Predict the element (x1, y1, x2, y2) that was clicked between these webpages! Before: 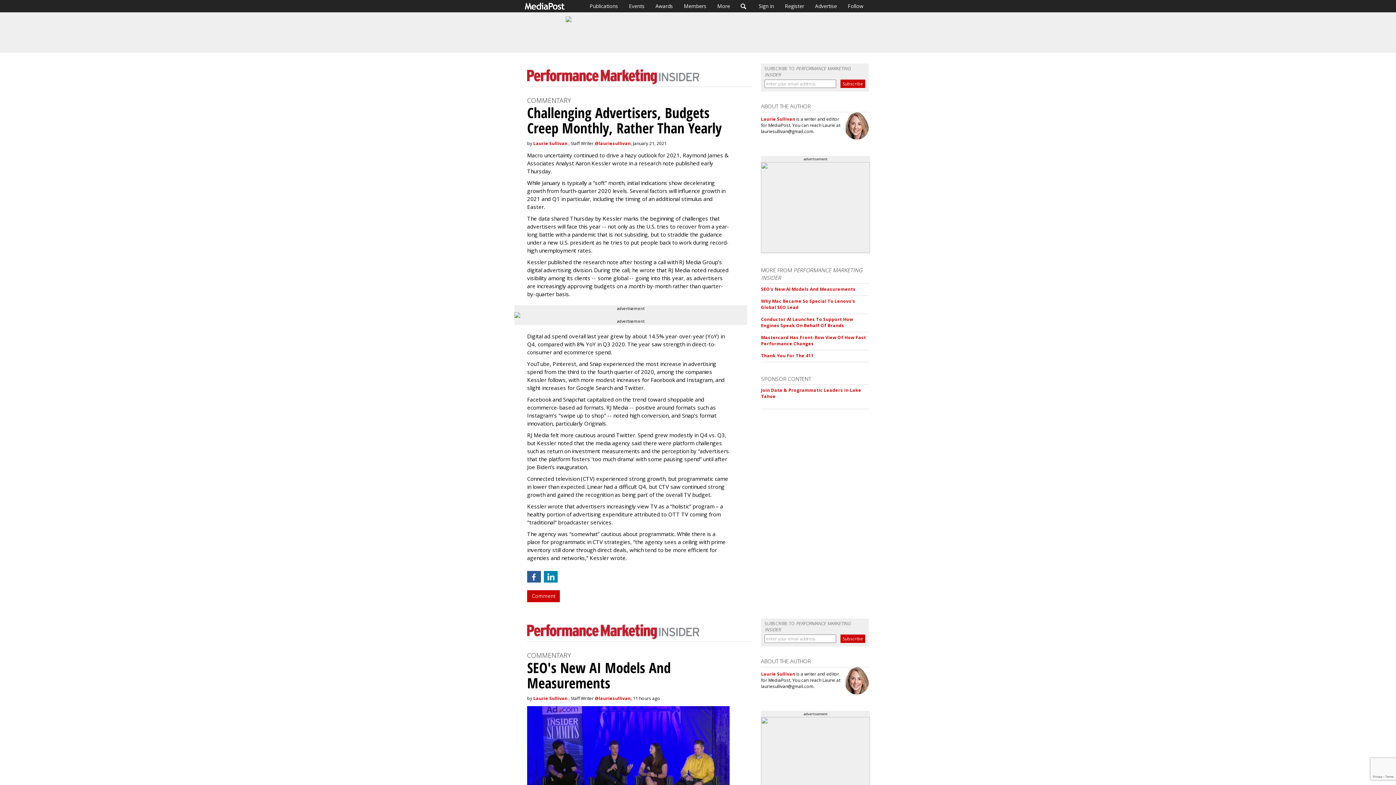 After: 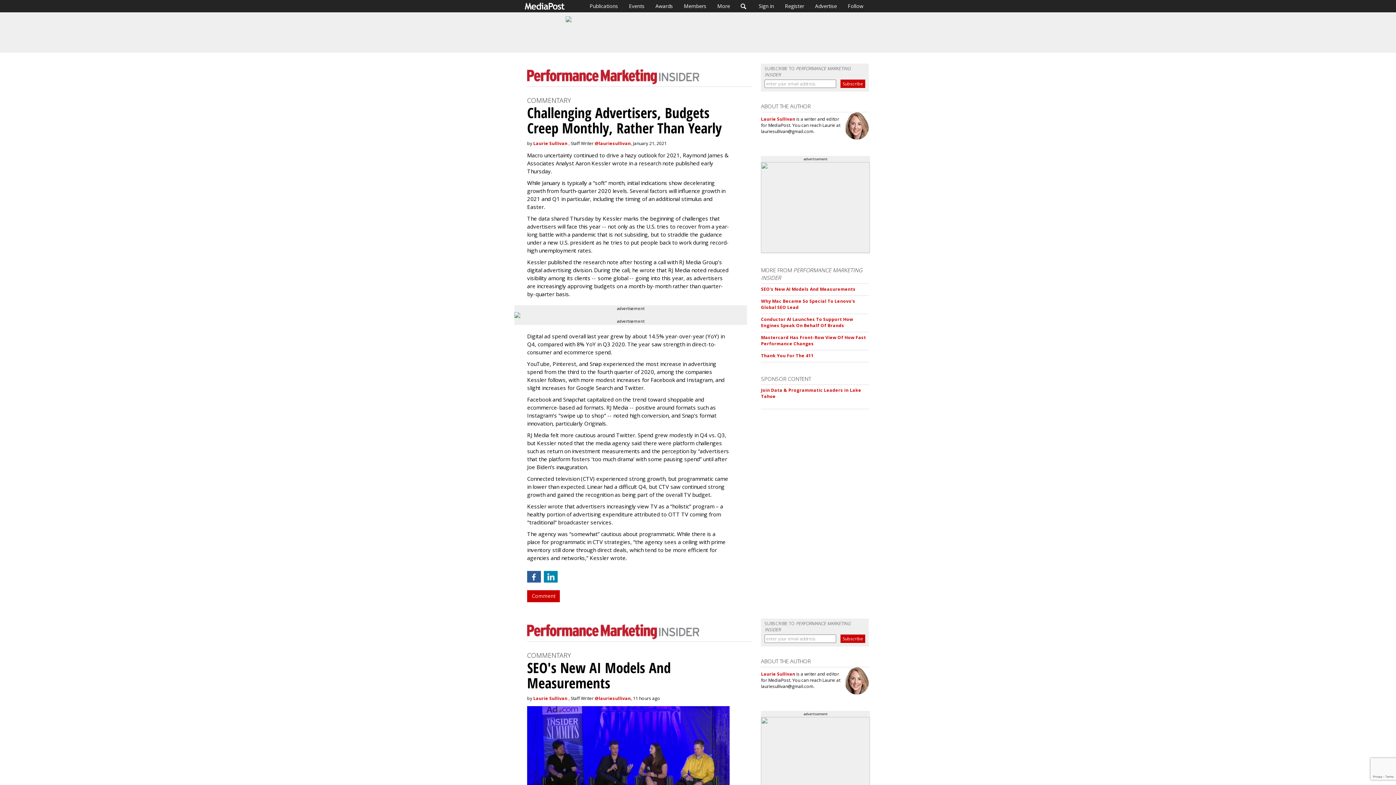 Action: bbox: (514, 312, 747, 318)